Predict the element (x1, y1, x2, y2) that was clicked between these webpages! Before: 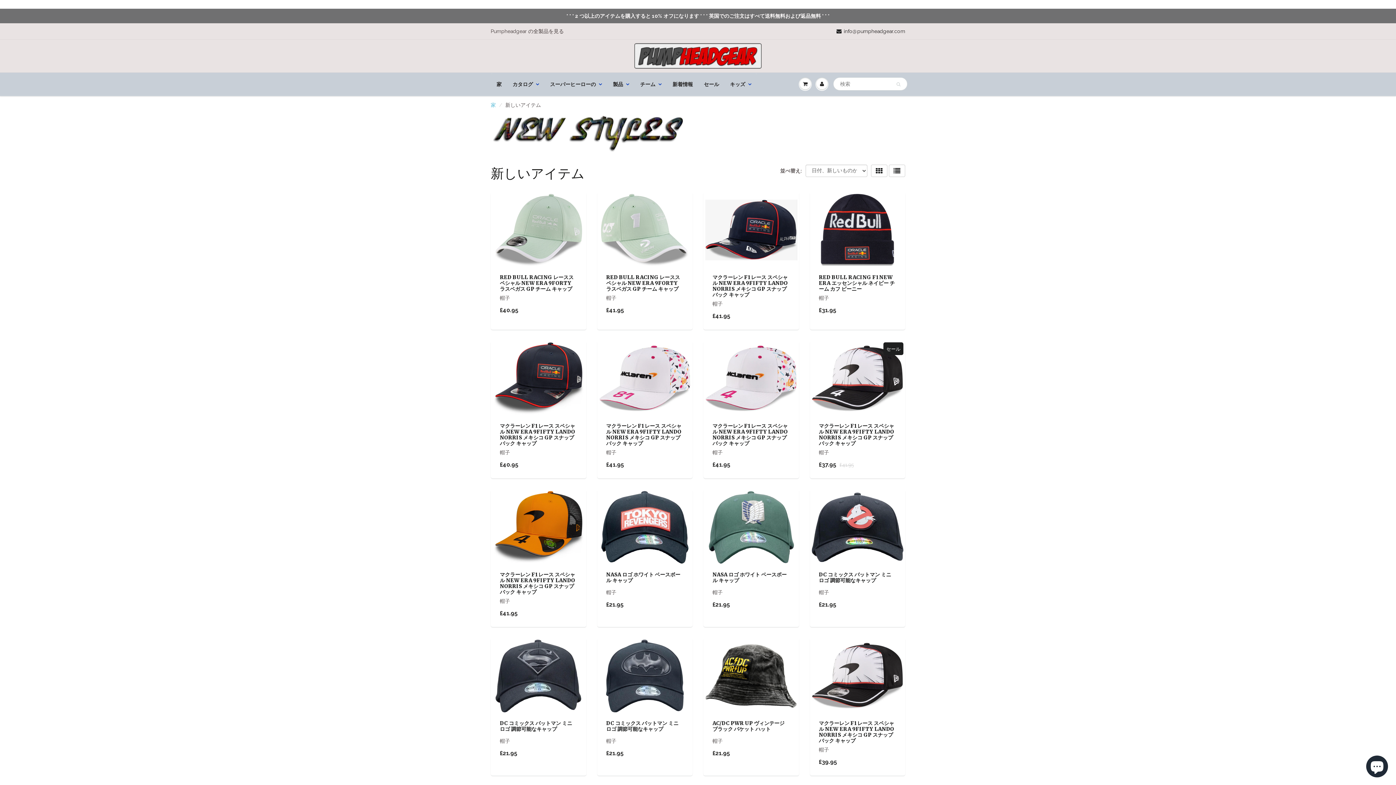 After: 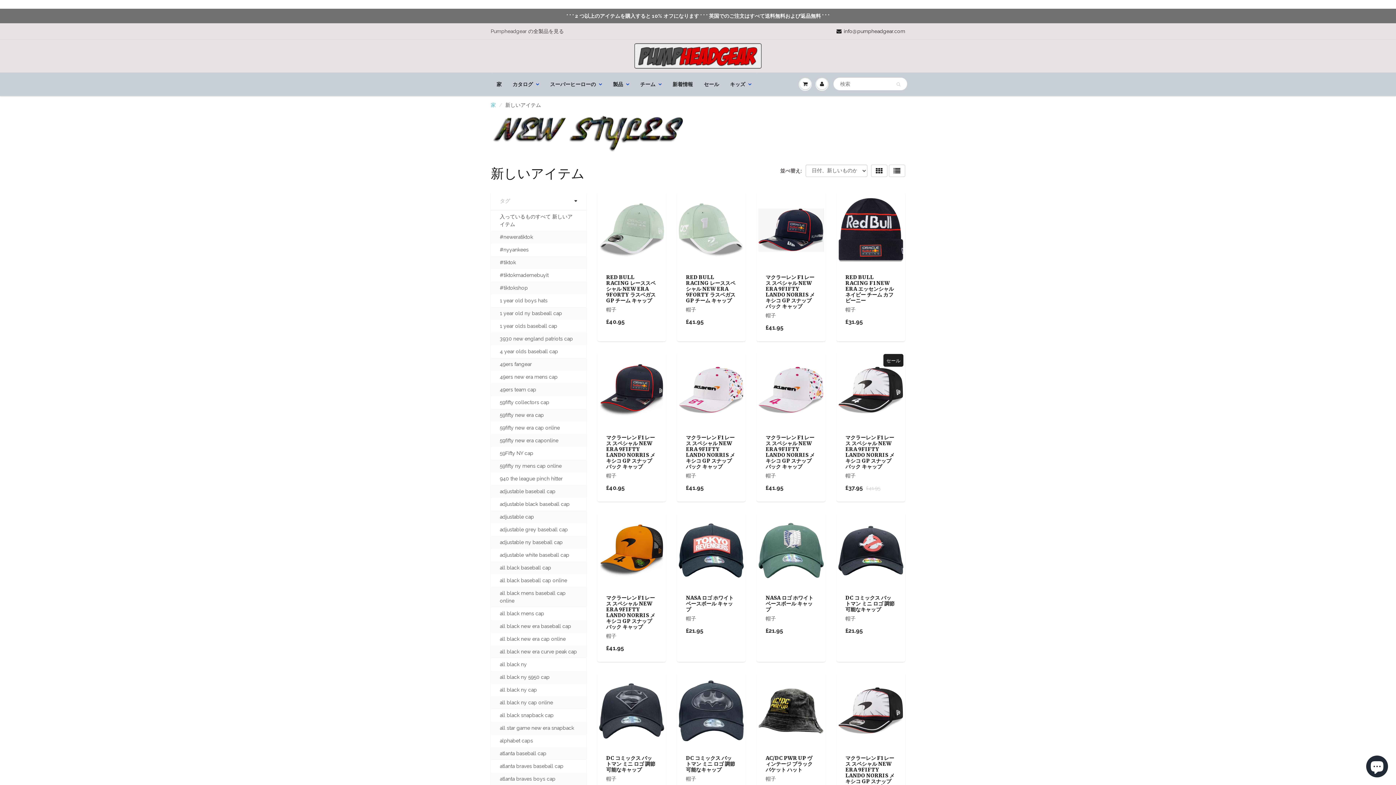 Action: bbox: (871, 164, 887, 177)